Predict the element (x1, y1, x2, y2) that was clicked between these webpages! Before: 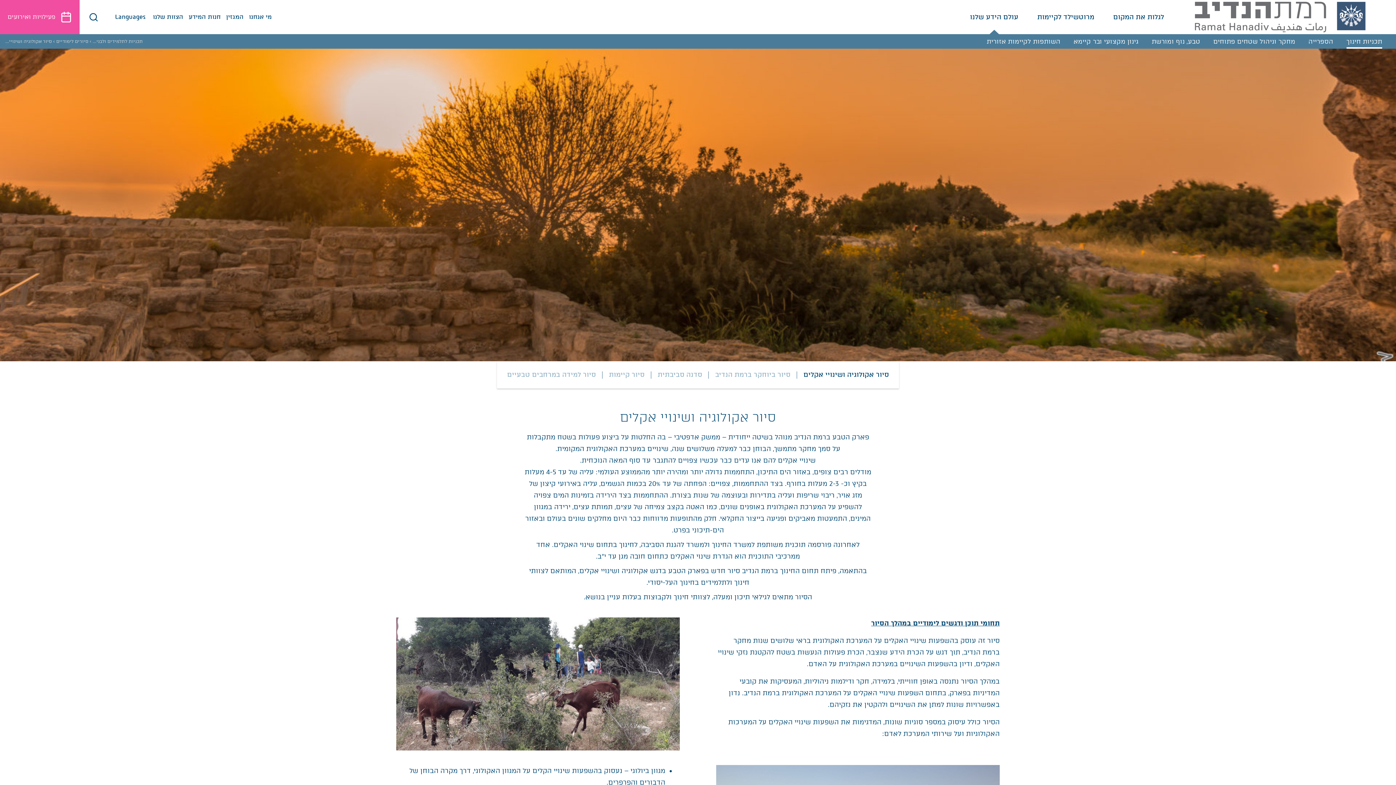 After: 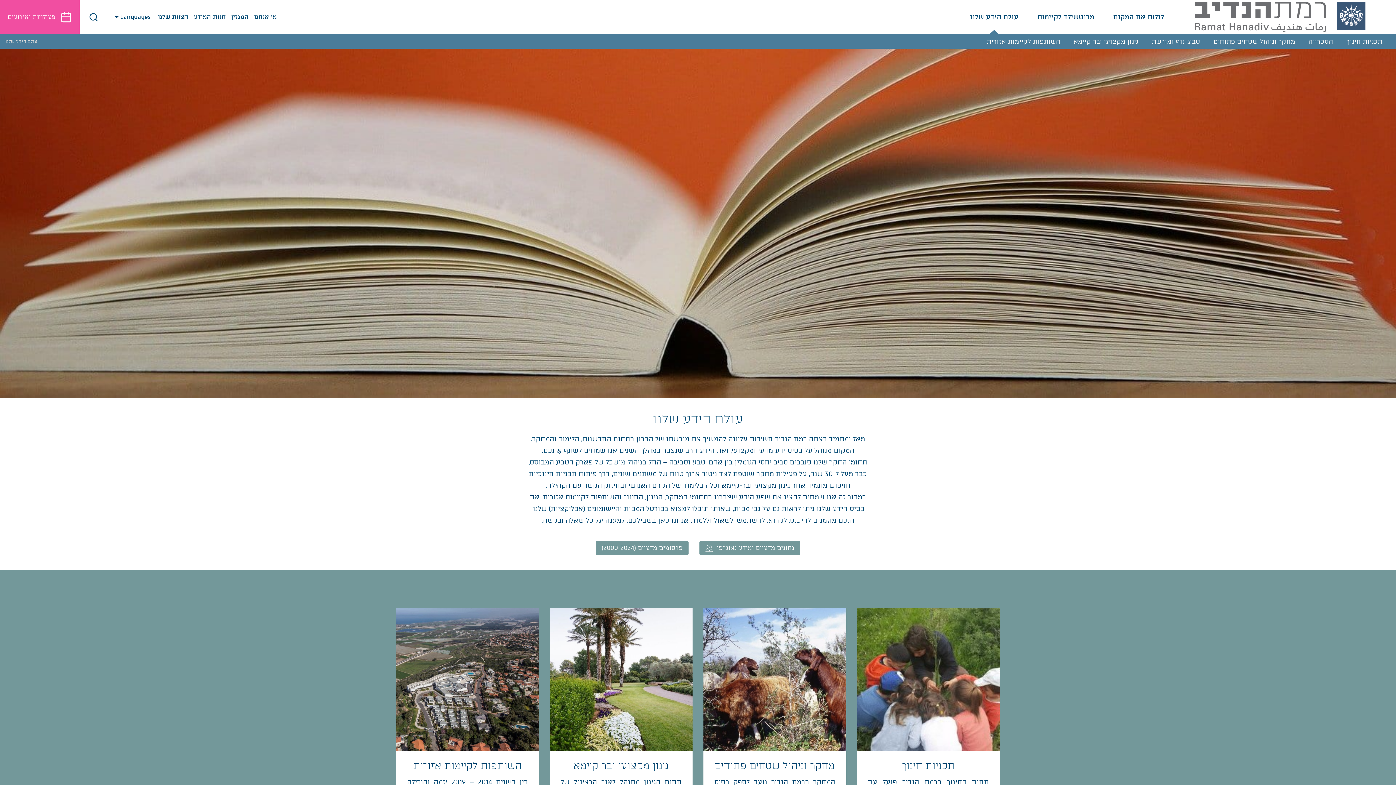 Action: label: עולם הידע שלנו bbox: (970, 0, 1018, 34)